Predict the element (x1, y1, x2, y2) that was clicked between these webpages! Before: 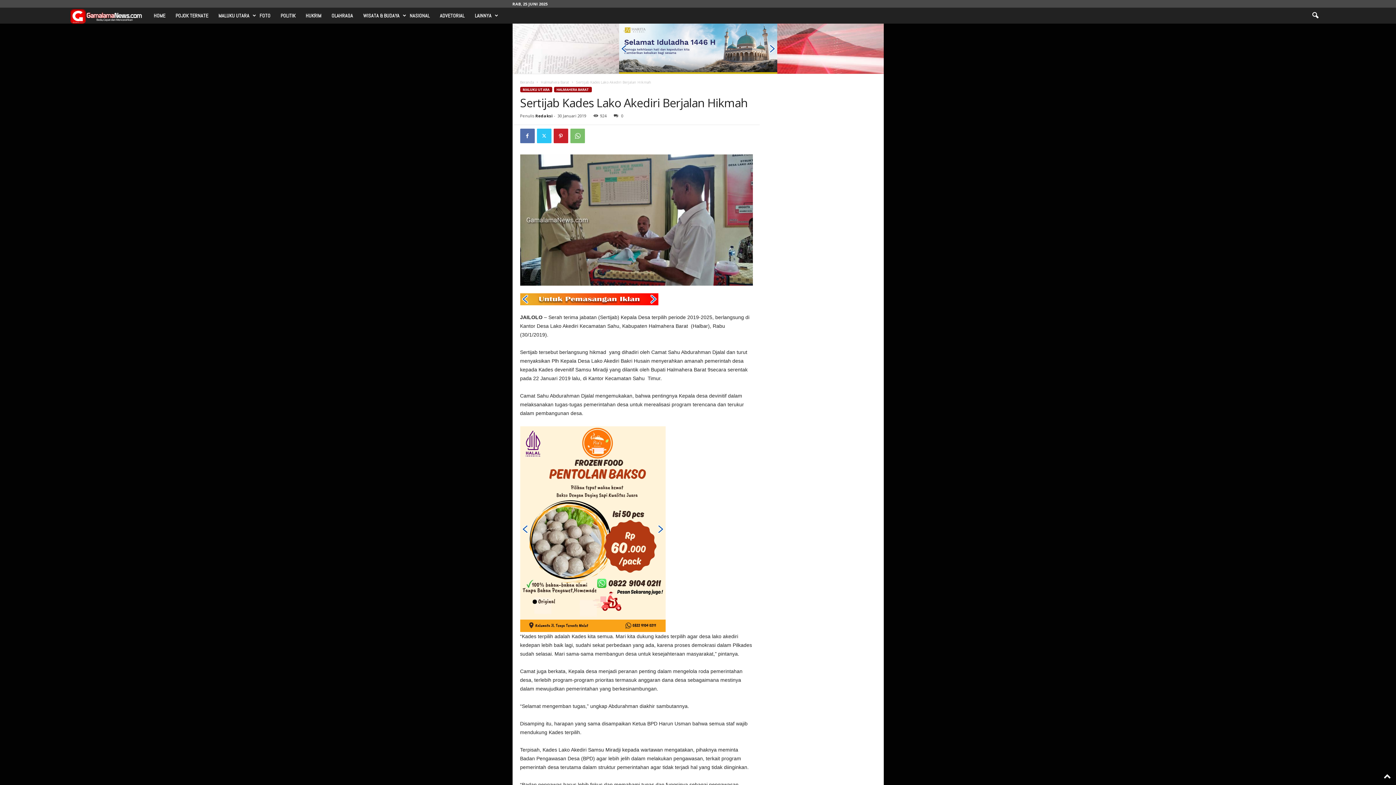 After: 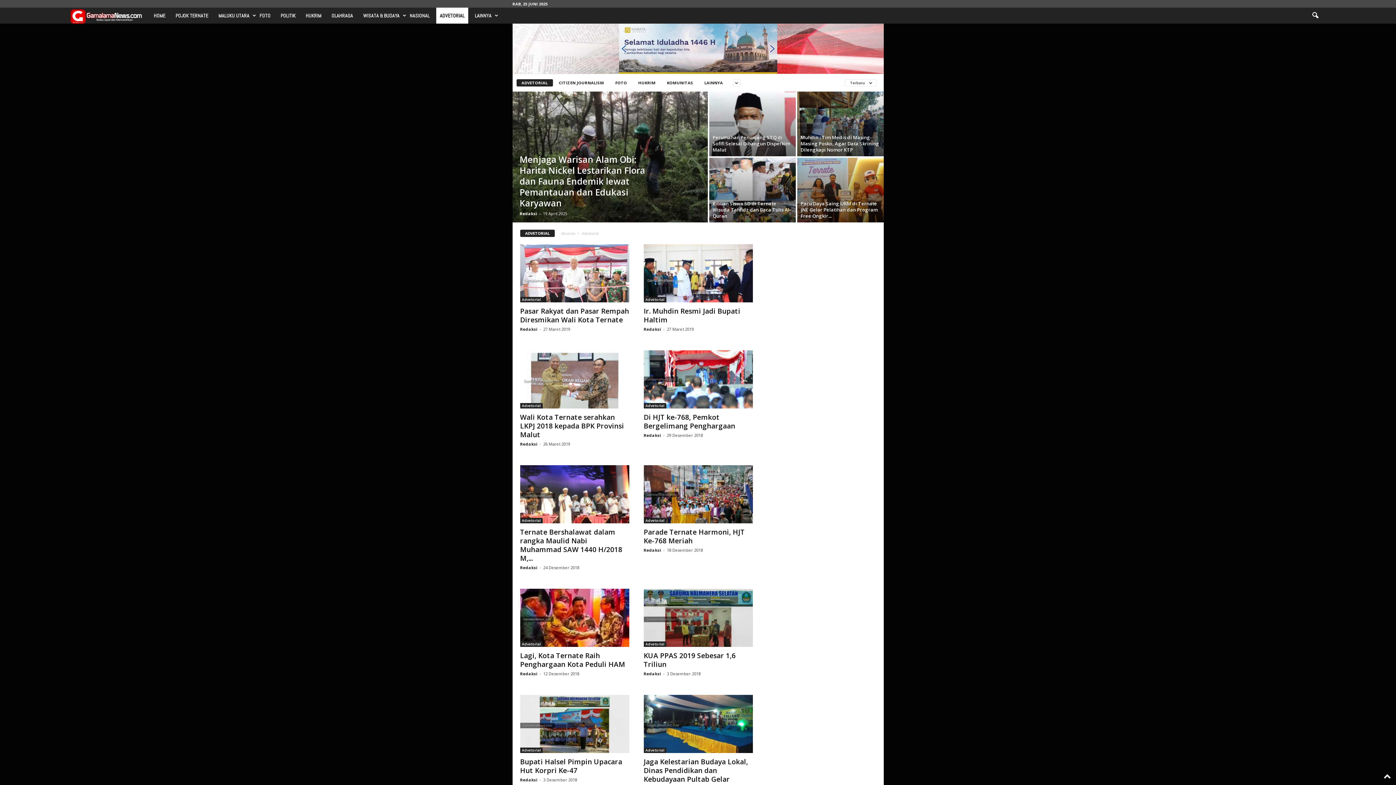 Action: bbox: (436, 7, 468, 23) label: ADVETORIAL